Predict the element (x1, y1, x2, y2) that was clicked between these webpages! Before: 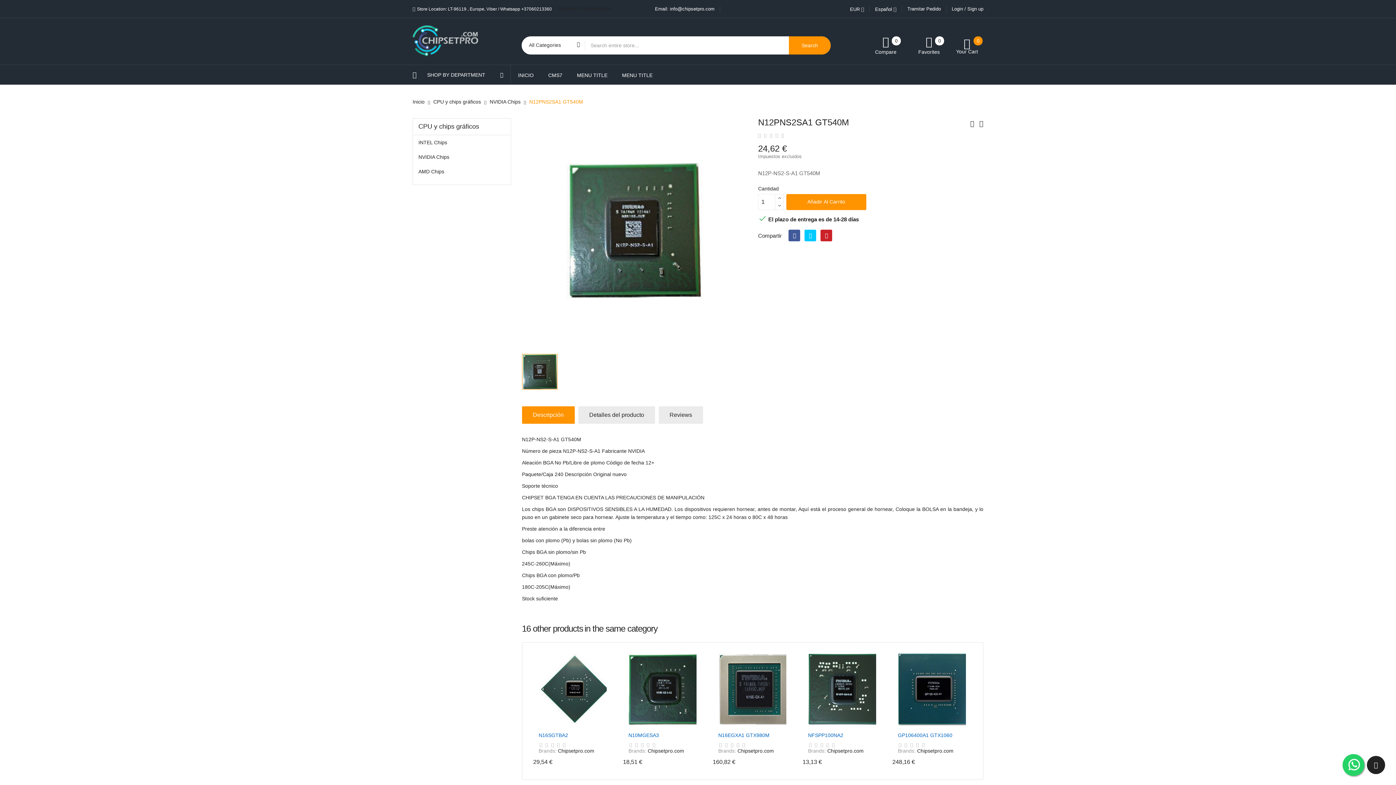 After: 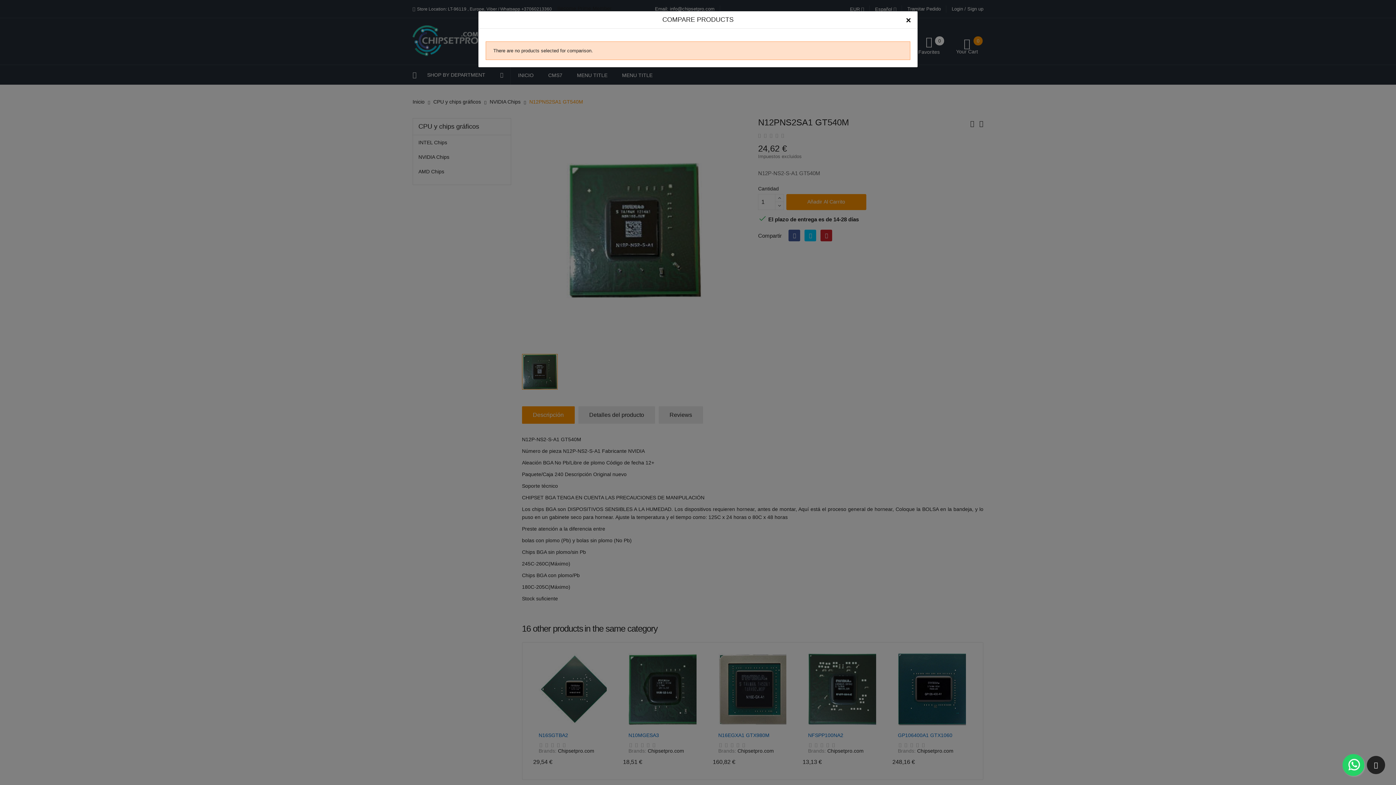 Action: label: 0
Compare bbox: (869, 36, 902, 55)